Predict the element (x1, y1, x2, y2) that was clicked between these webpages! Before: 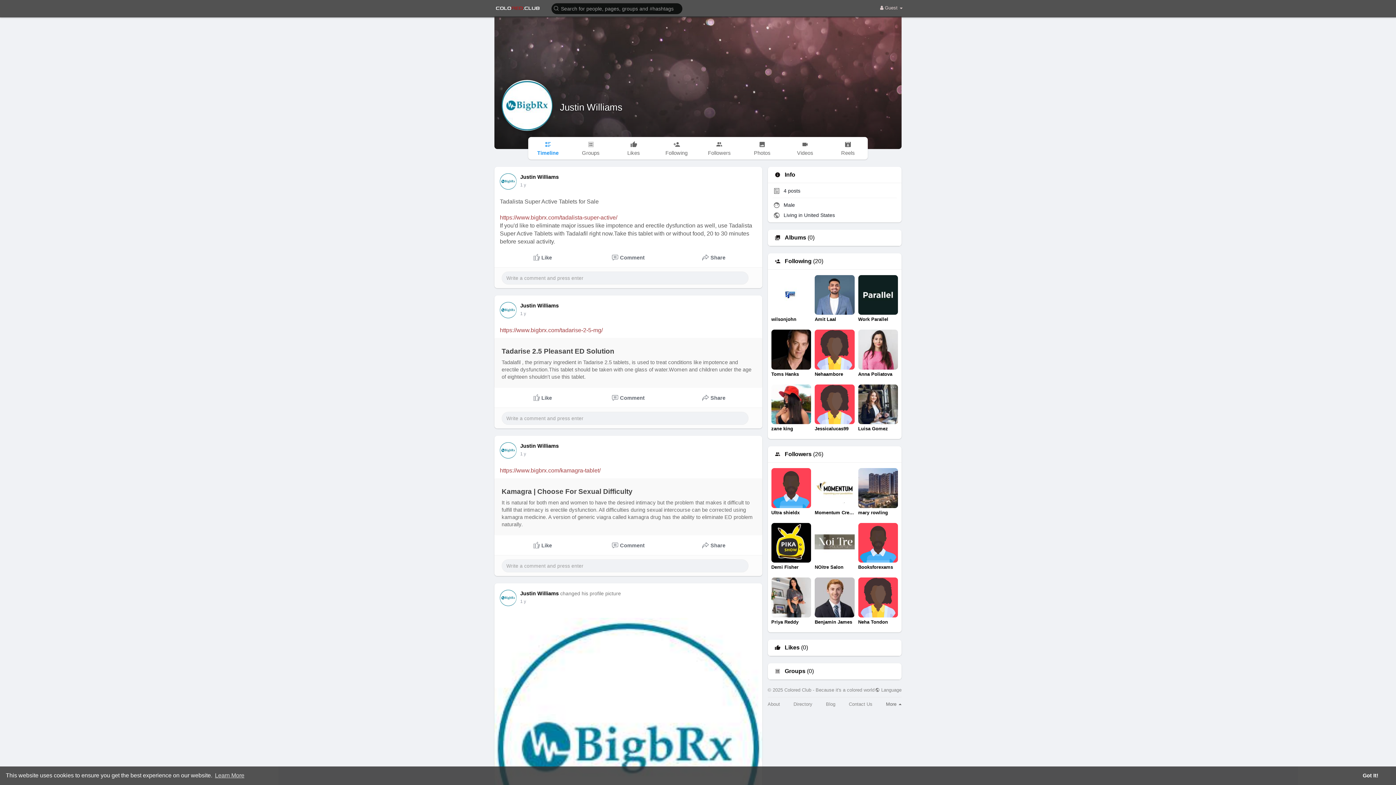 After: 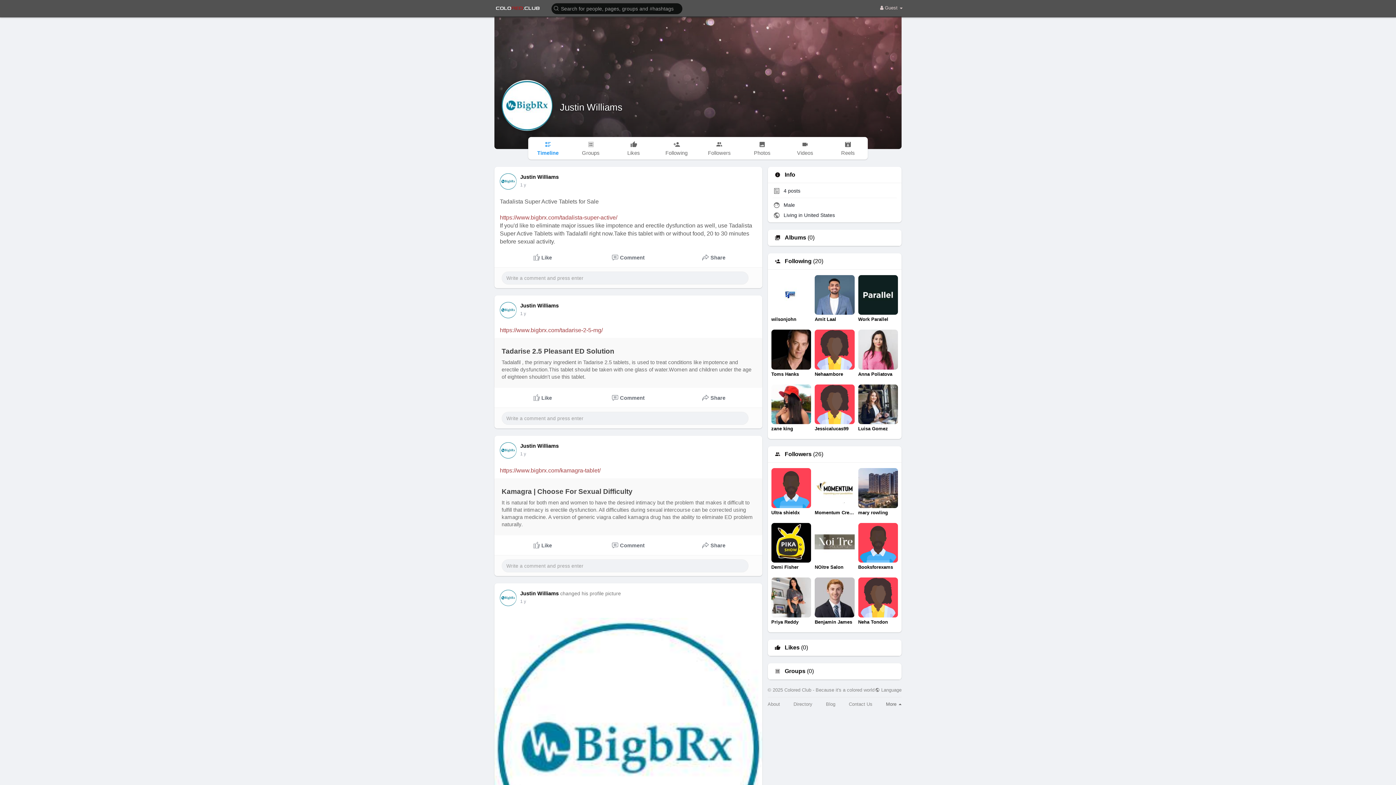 Action: bbox: (1345, 766, 1396, 785) label: dismiss cookie message